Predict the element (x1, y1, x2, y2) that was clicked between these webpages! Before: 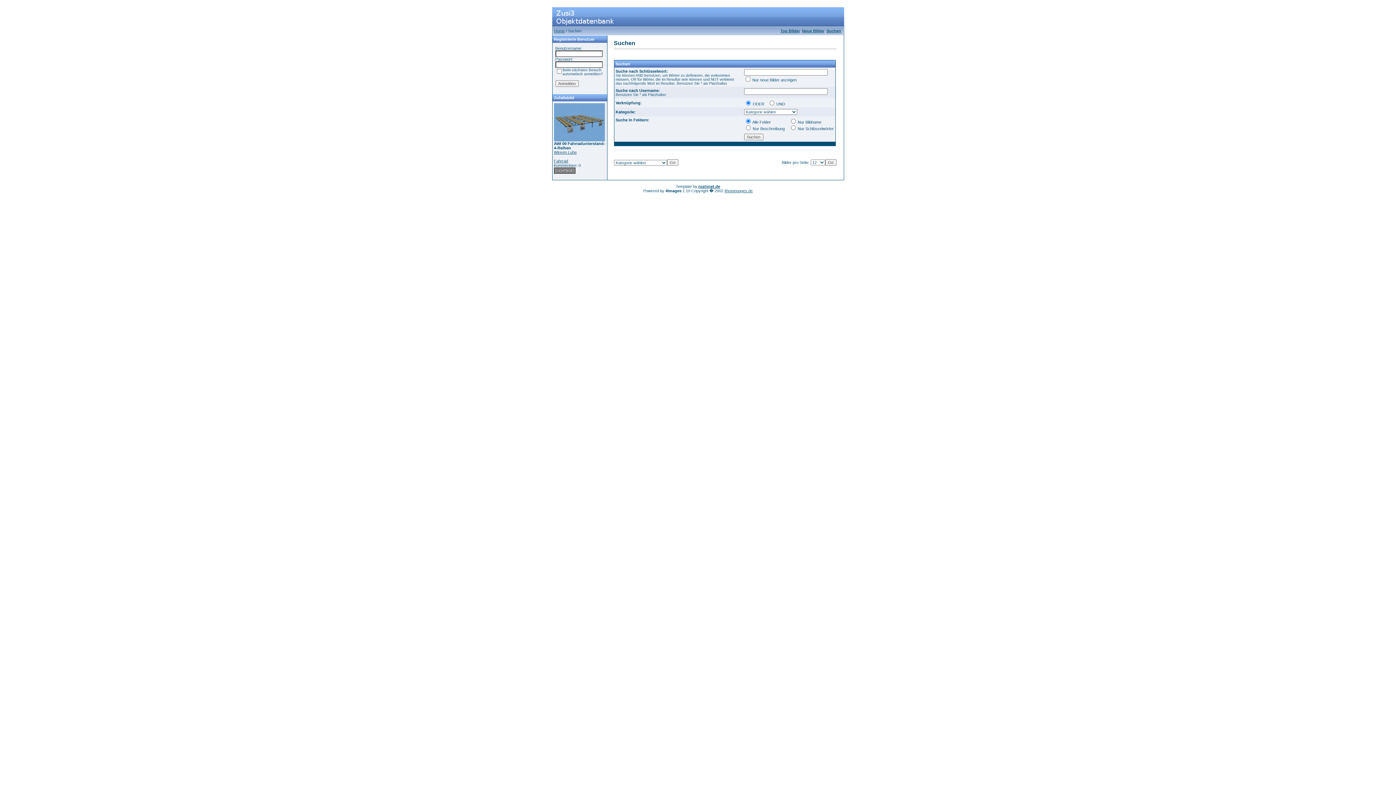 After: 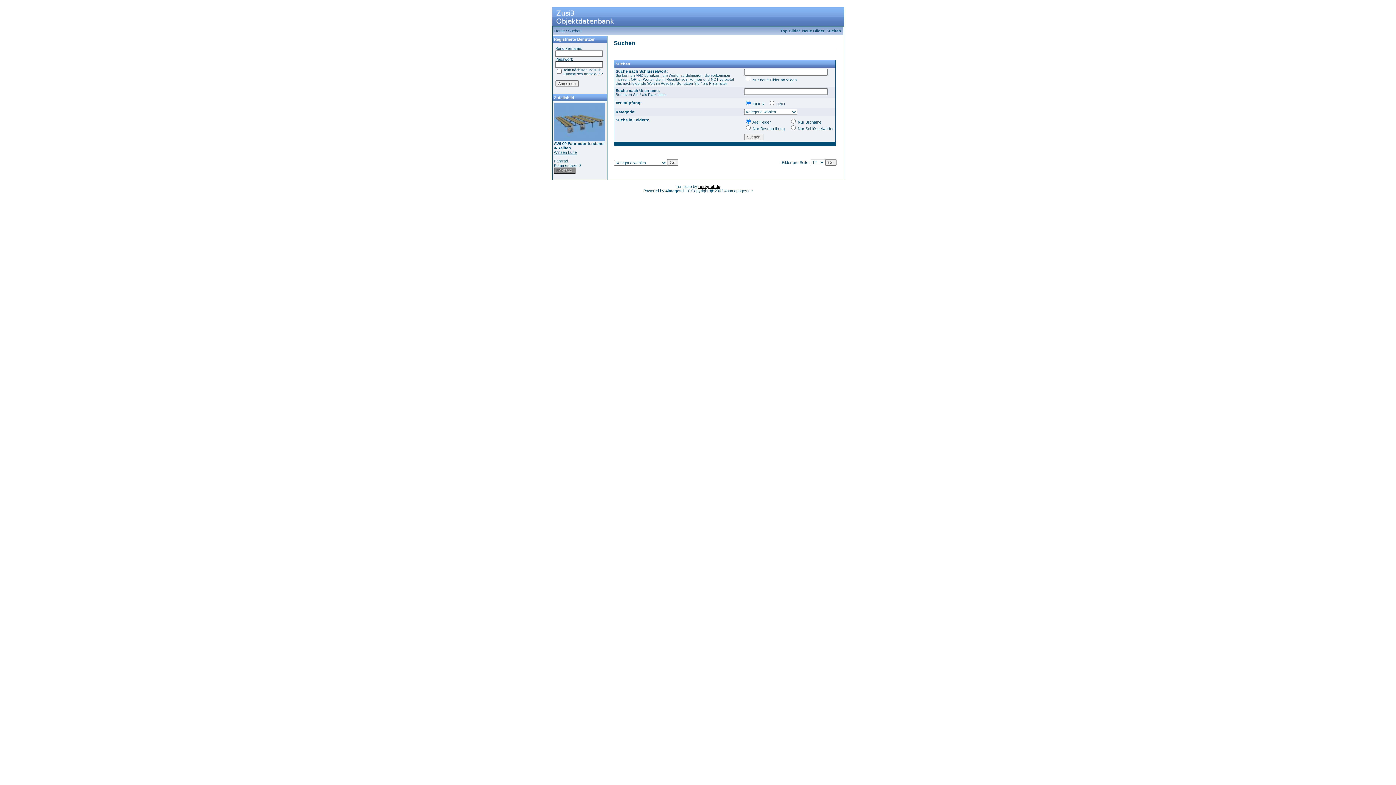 Action: bbox: (698, 184, 720, 188) label: rustynet.de